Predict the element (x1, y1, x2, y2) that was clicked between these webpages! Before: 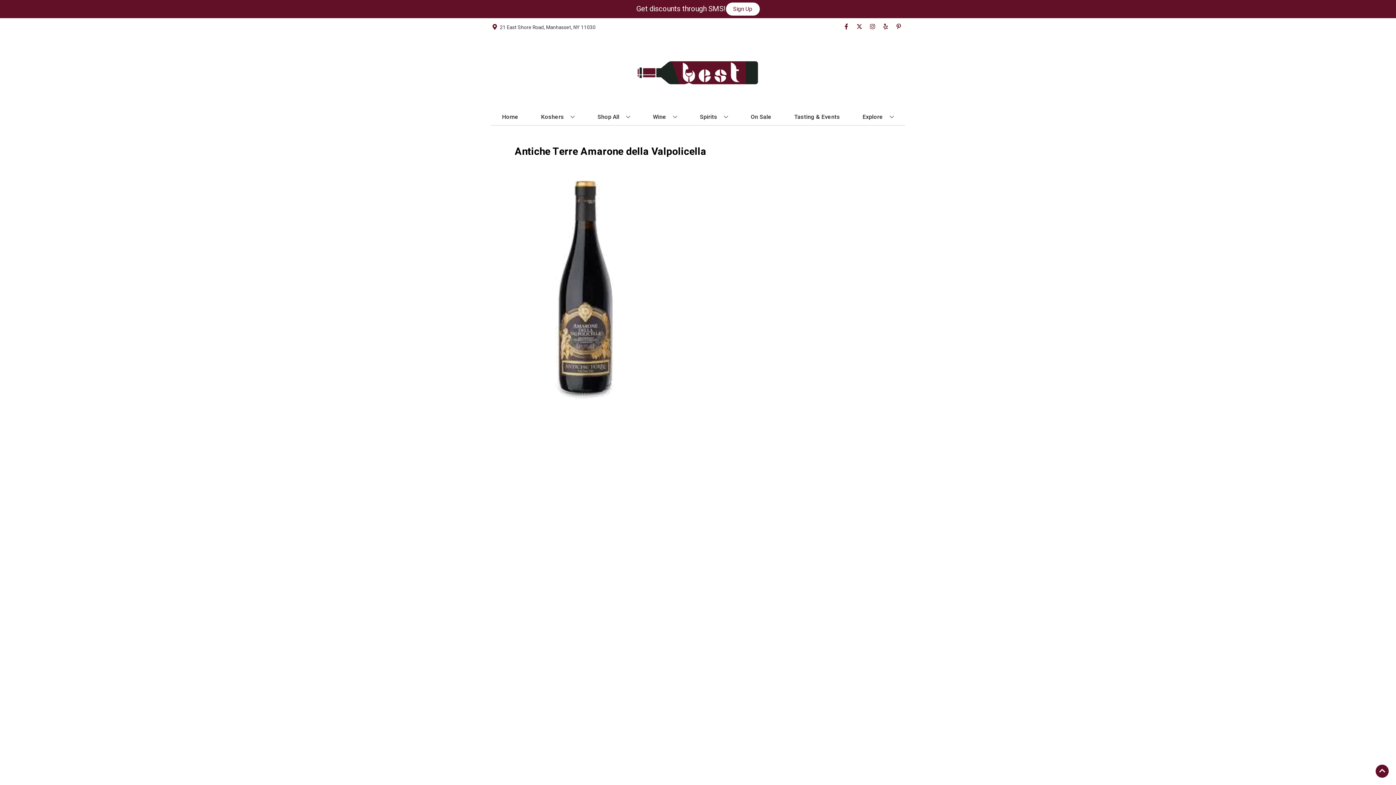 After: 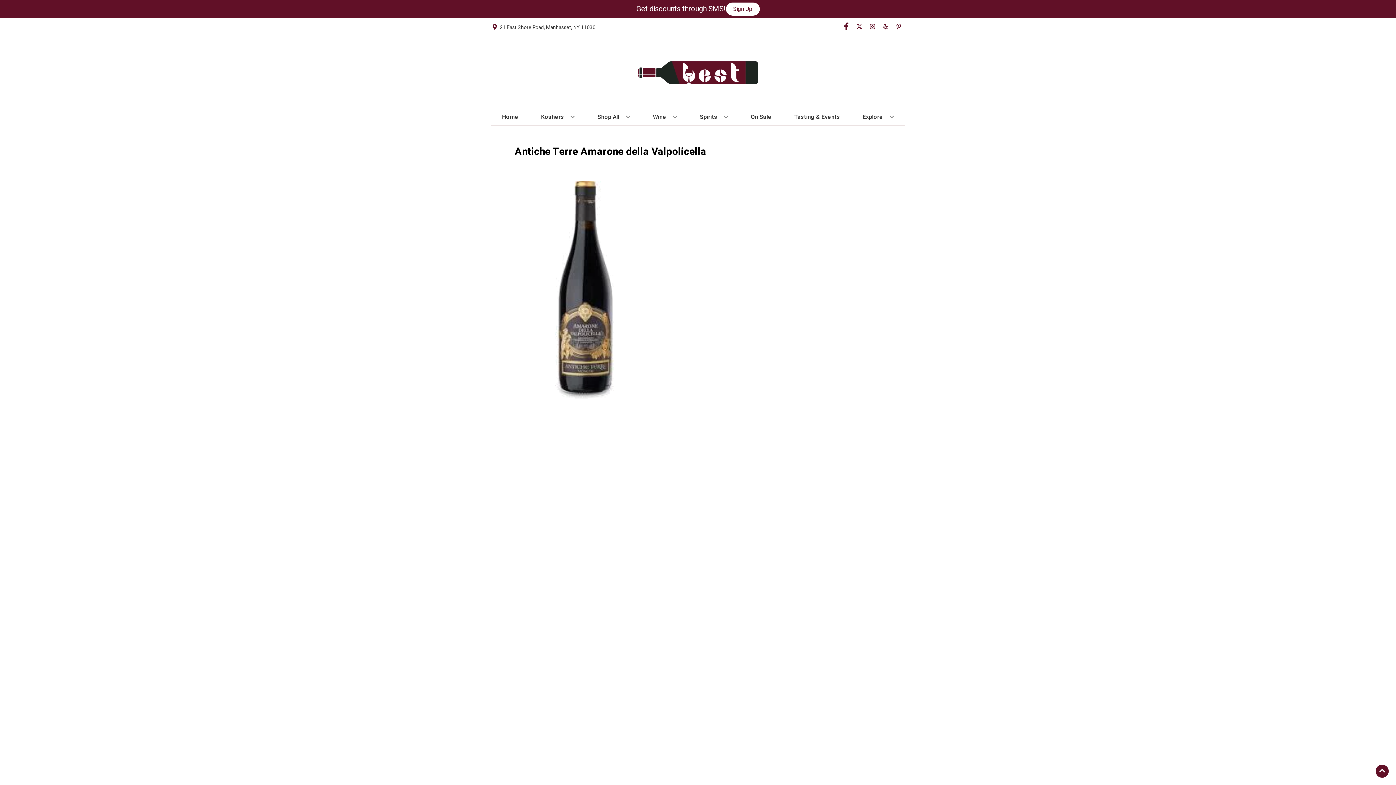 Action: label: Opens facebook in a new tab bbox: (840, 23, 853, 30)